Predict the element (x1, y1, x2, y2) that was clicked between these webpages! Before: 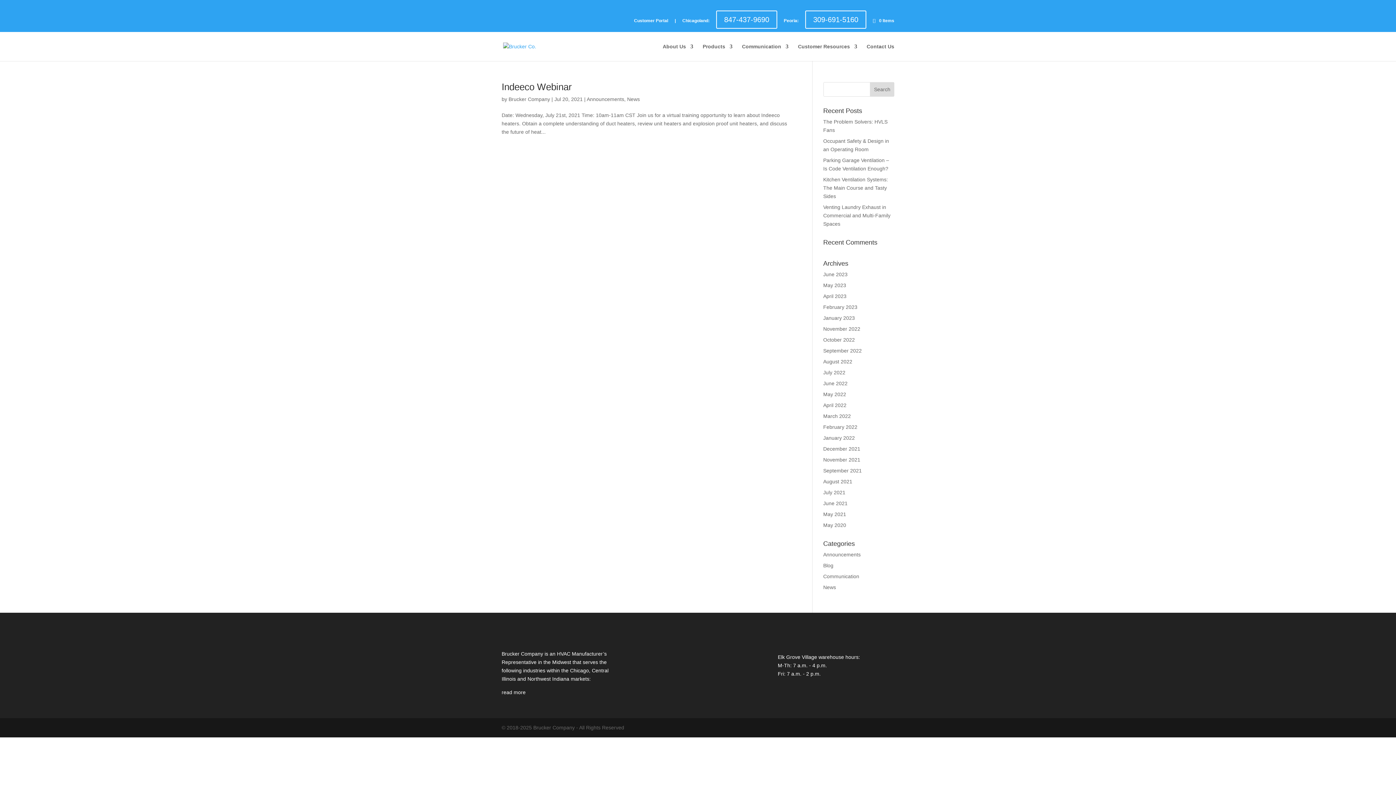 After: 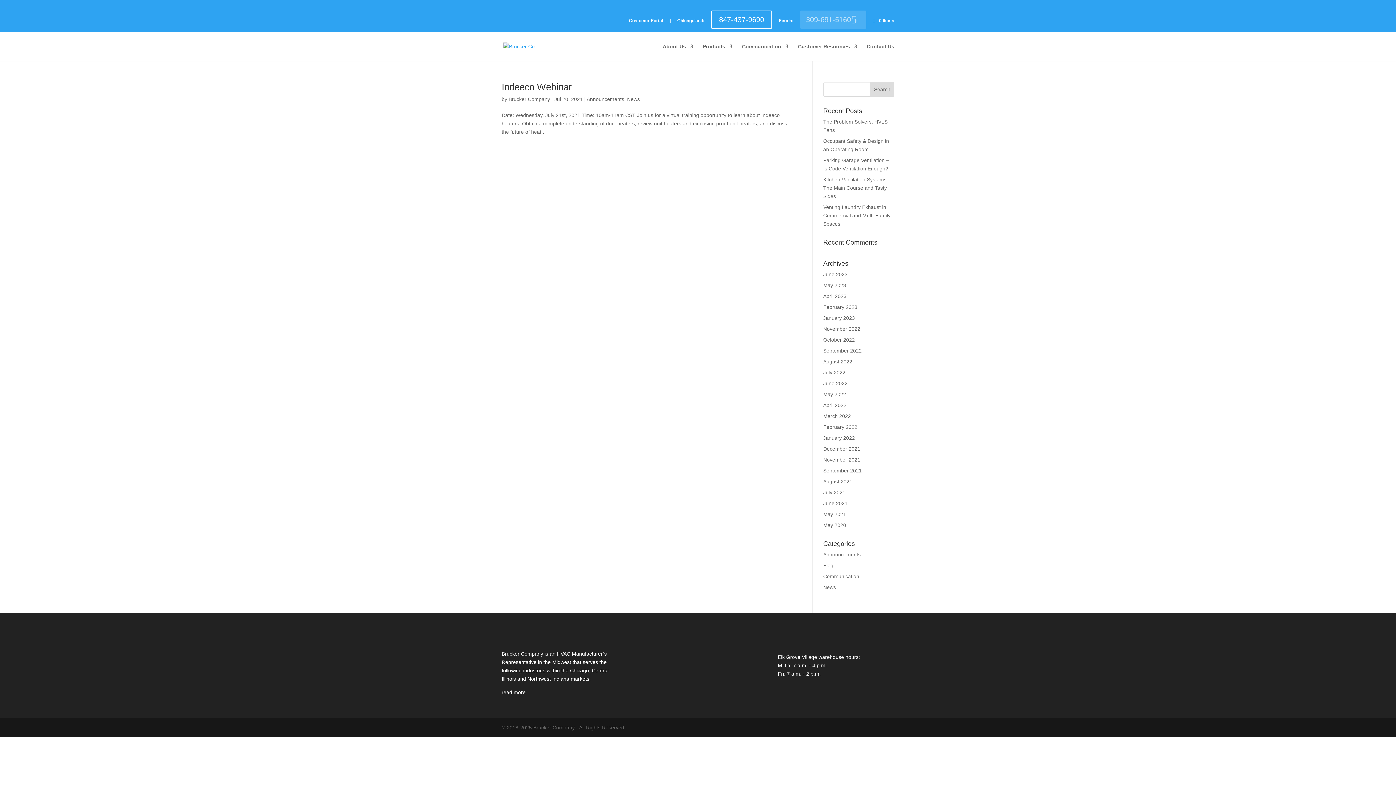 Action: bbox: (805, 3, 866, 32) label: 309-691-5160